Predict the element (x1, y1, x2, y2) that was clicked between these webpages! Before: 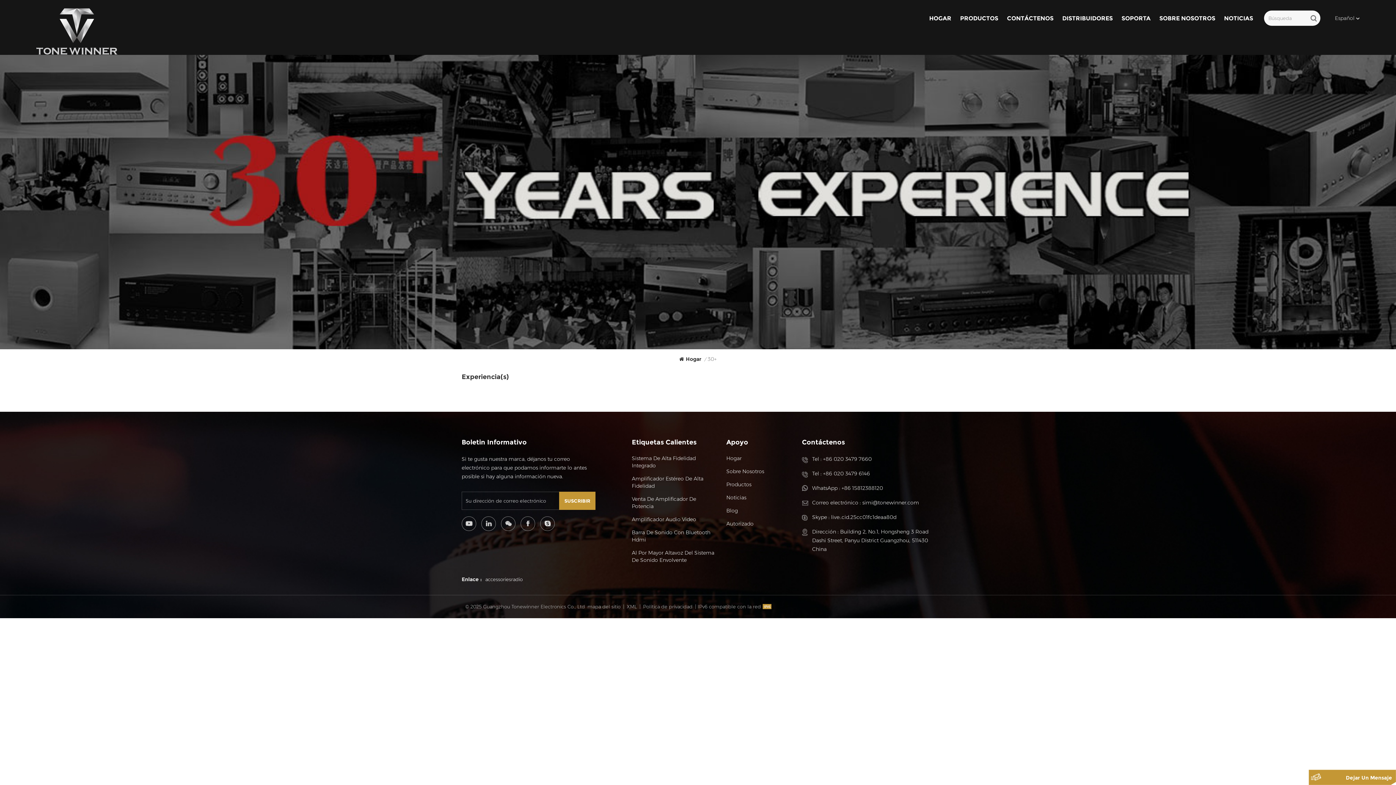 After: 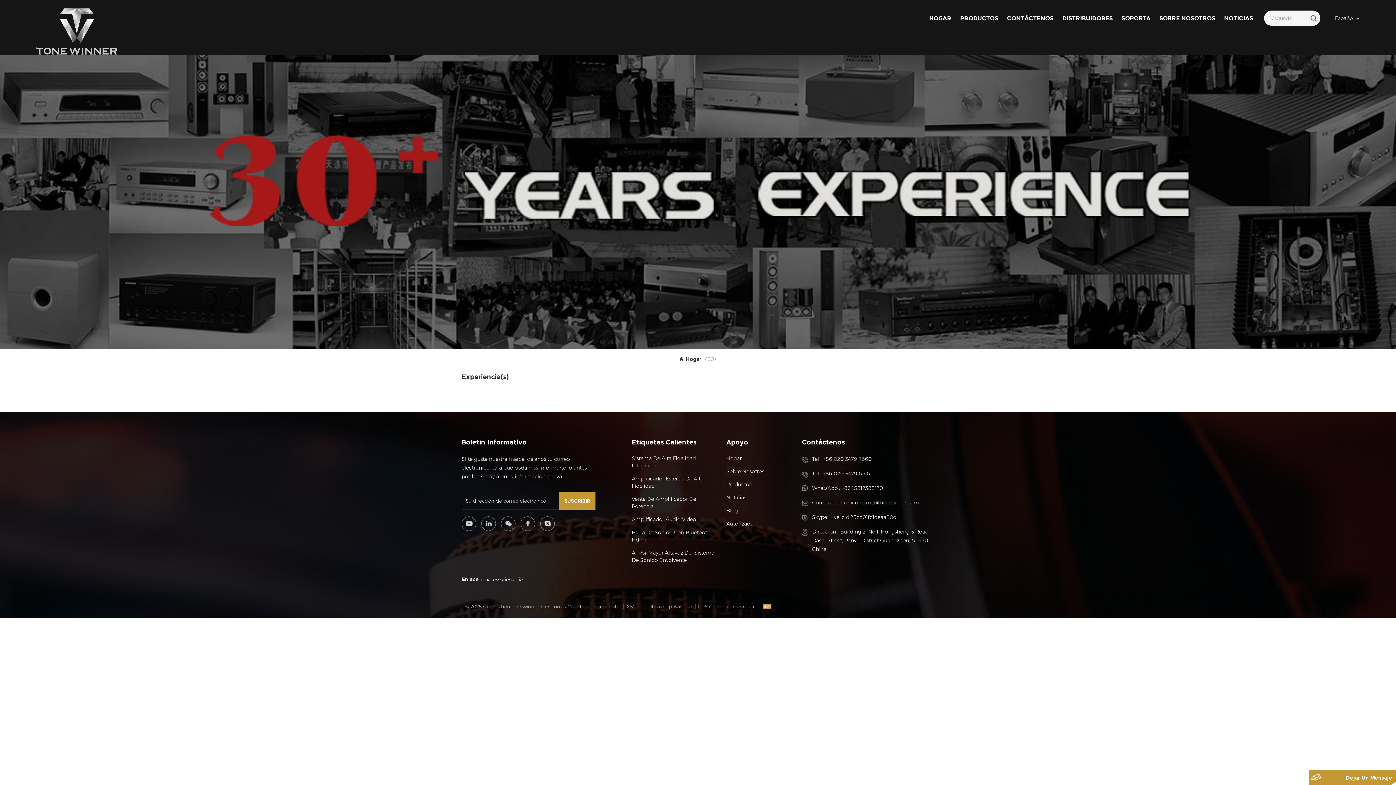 Action: bbox: (707, 355, 716, 363) label: 30+